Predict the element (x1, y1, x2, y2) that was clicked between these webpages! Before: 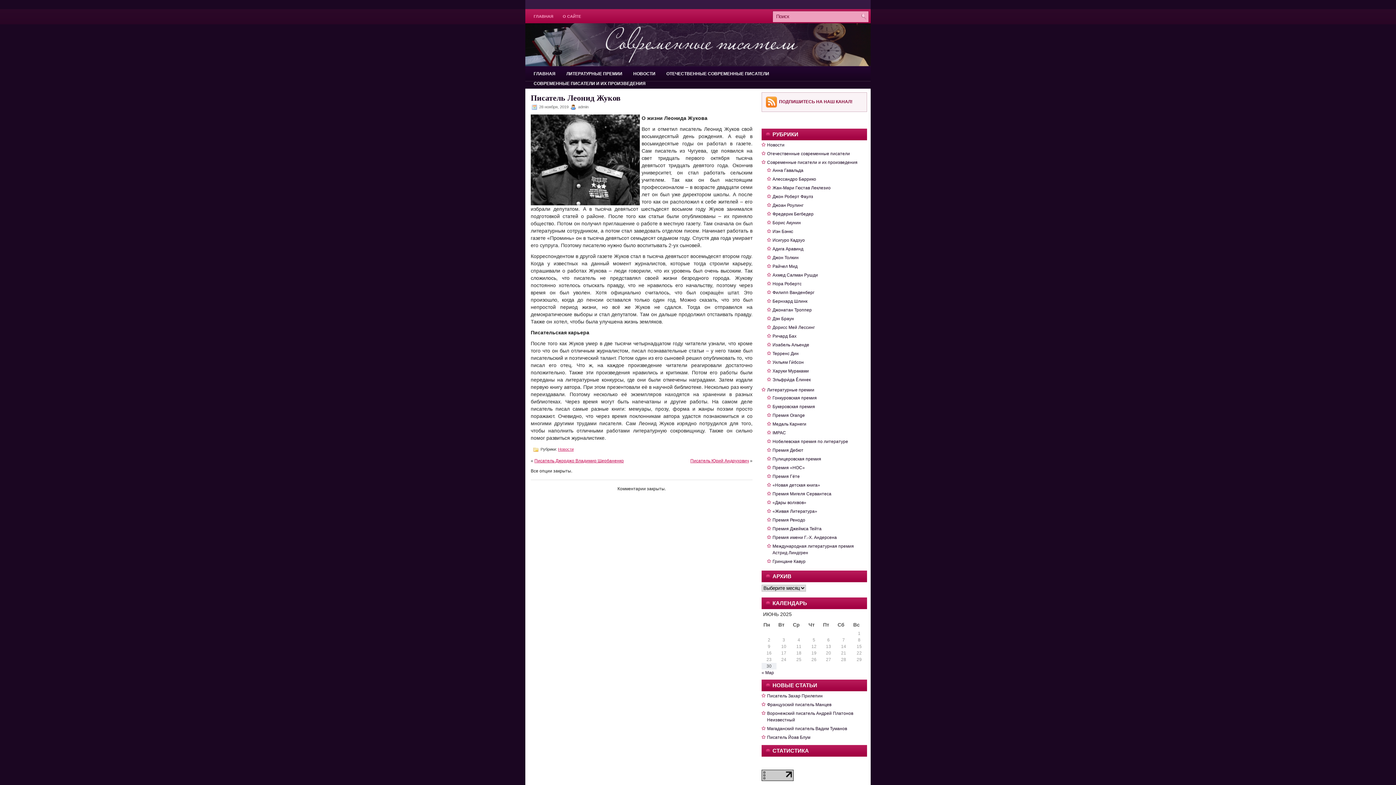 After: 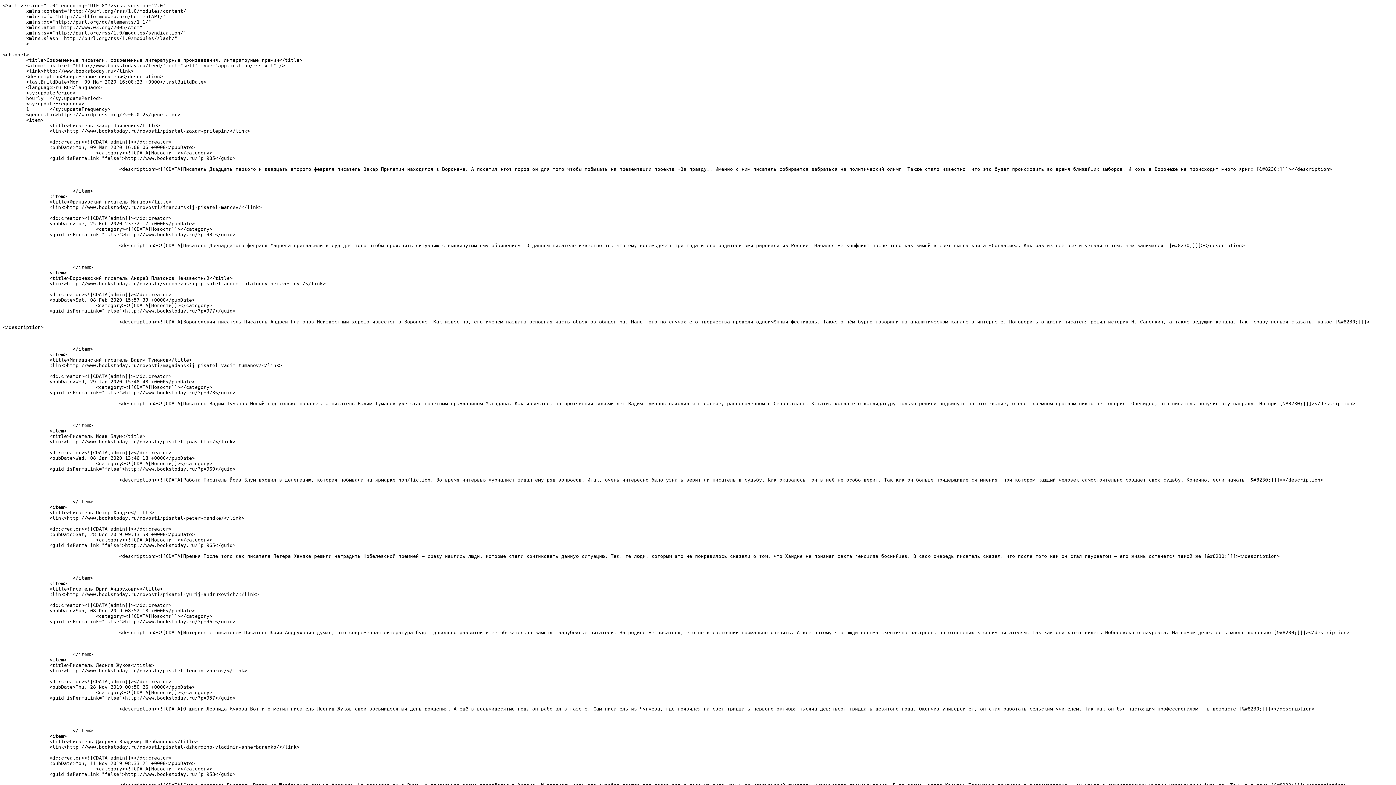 Action: bbox: (765, 99, 779, 104)